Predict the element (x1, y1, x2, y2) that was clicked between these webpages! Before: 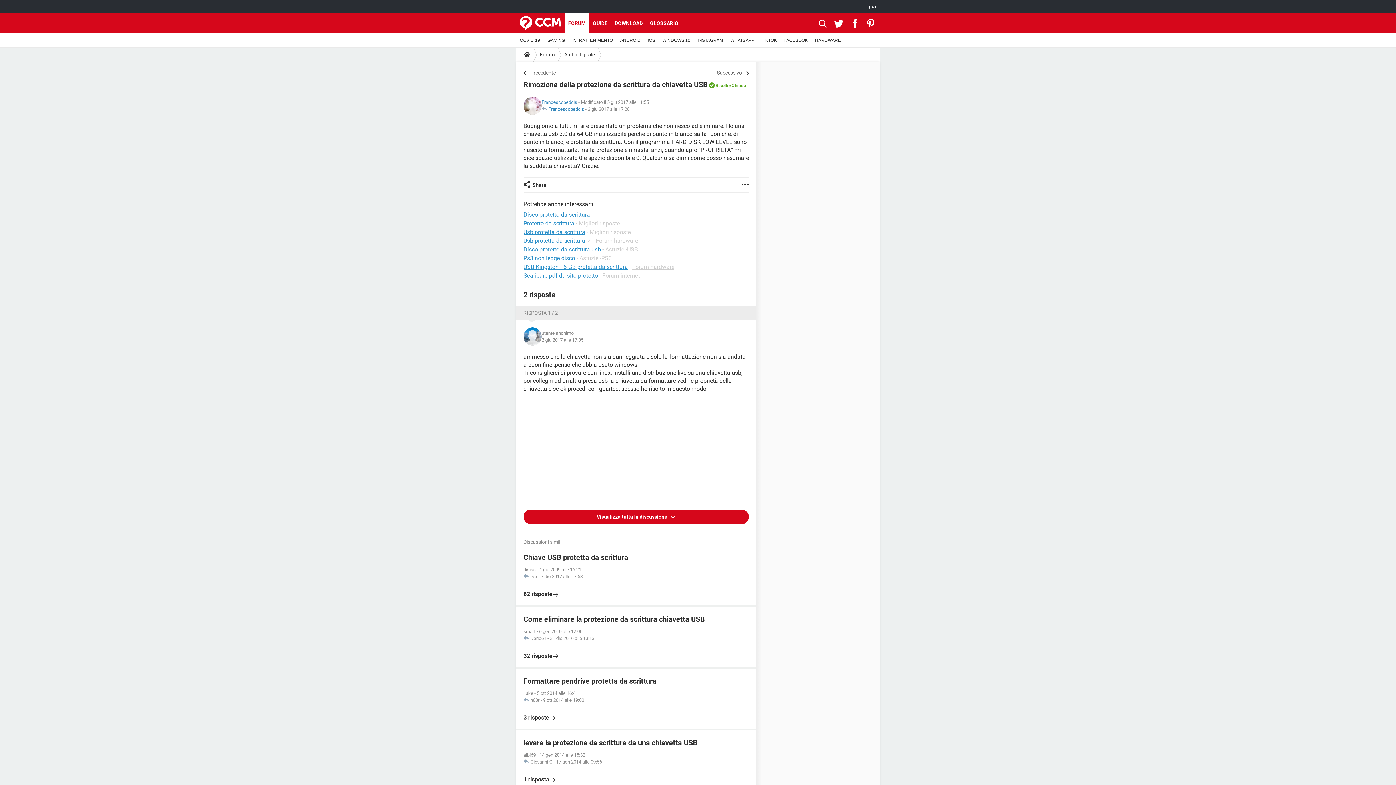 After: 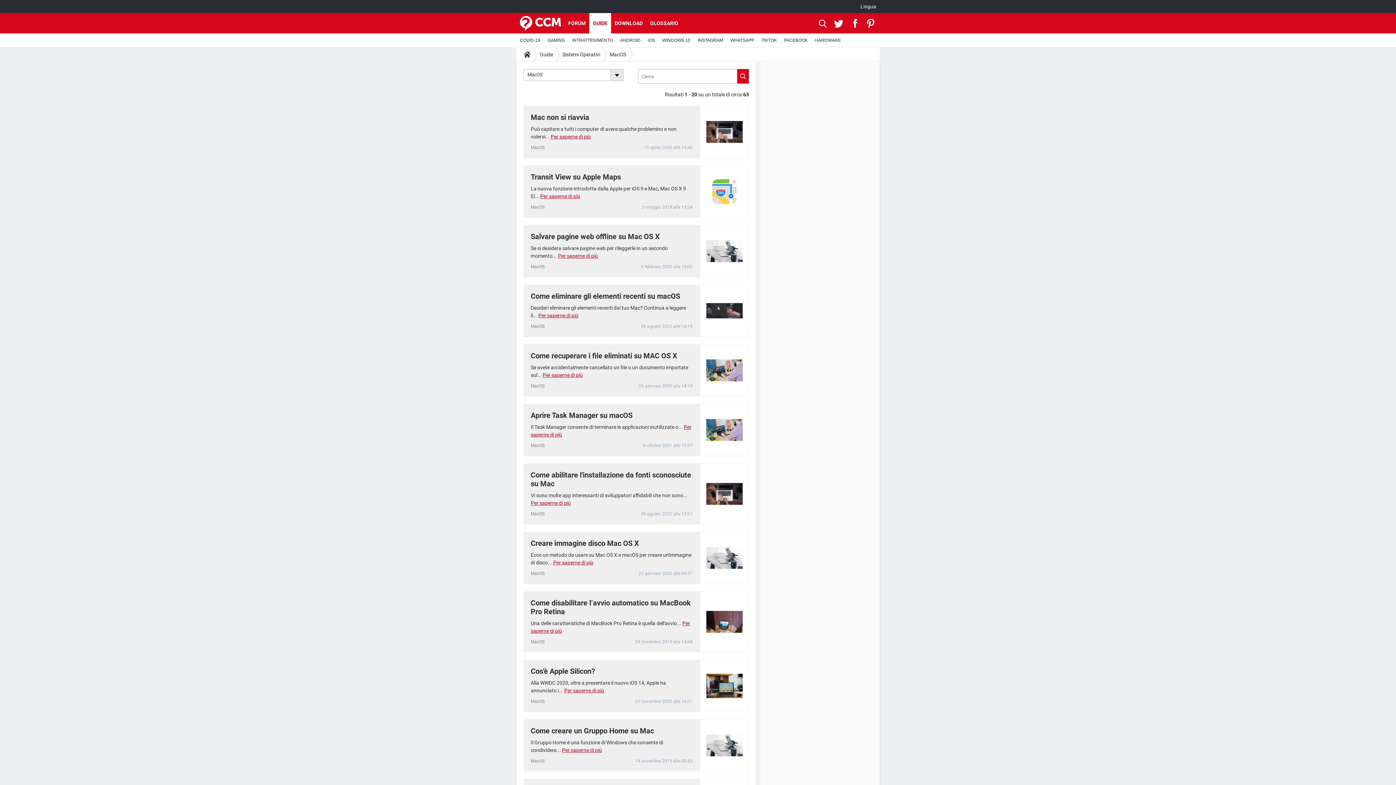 Action: bbox: (644, 33, 658, 47) label: iOS